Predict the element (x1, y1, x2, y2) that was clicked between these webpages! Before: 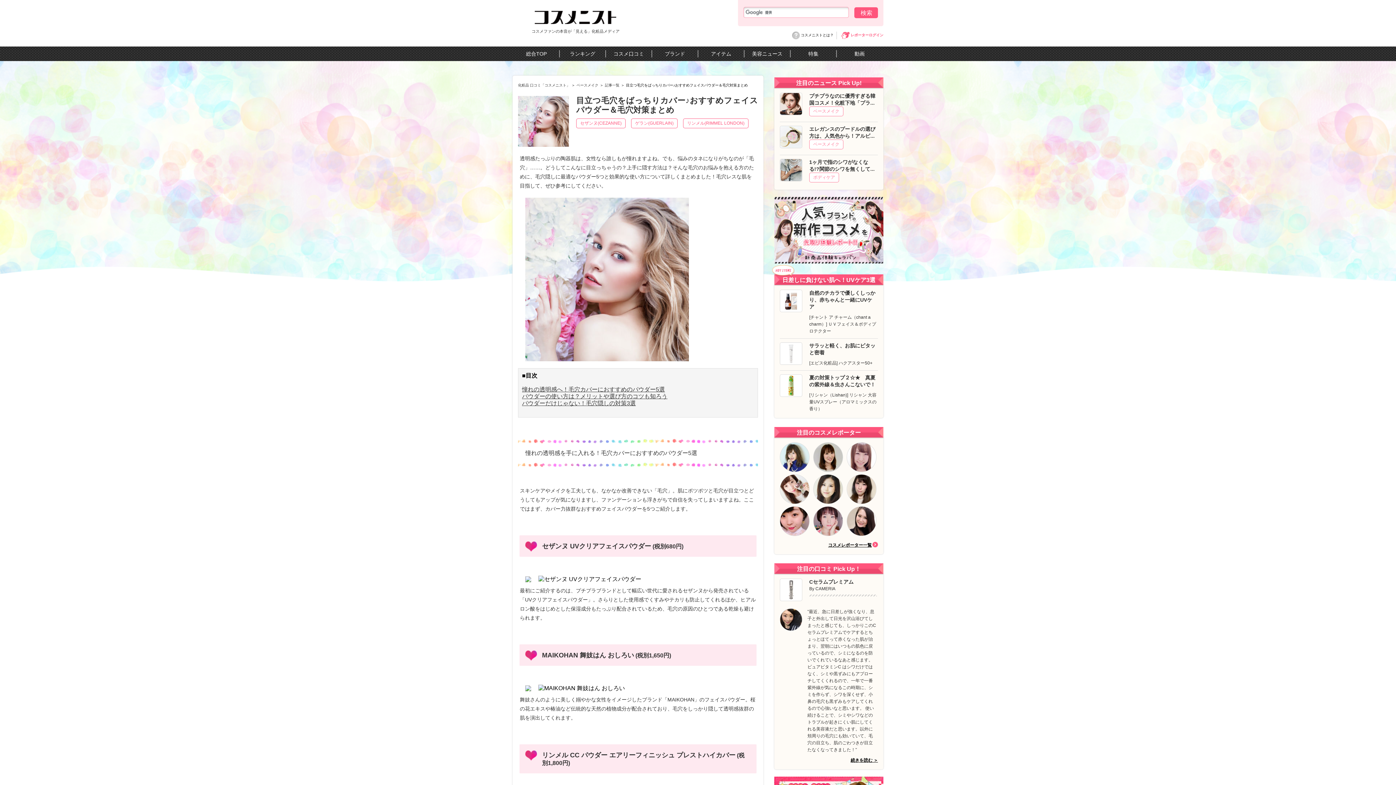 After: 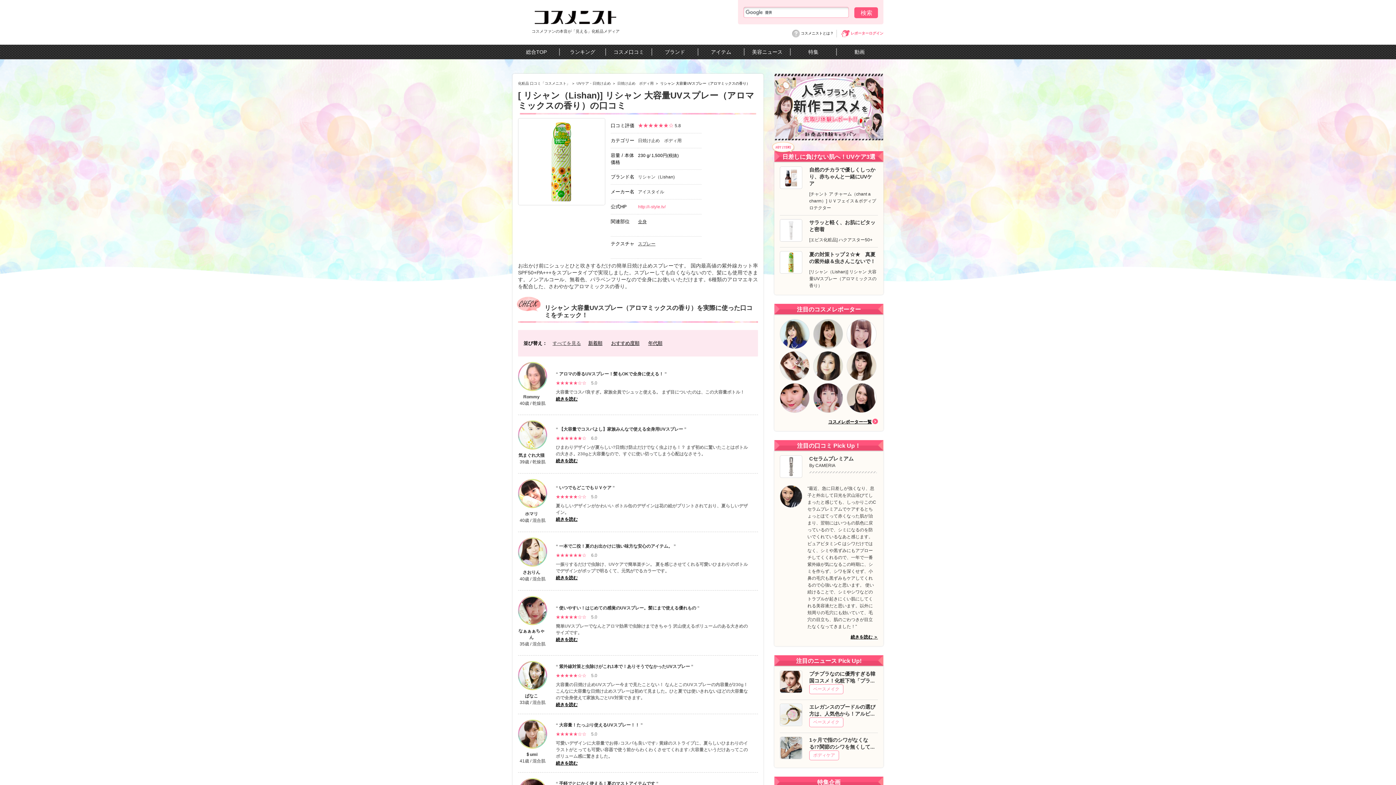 Action: bbox: (809, 392, 876, 411) label: リシャン 大容量UVスプレー（アロマミックスの香り）